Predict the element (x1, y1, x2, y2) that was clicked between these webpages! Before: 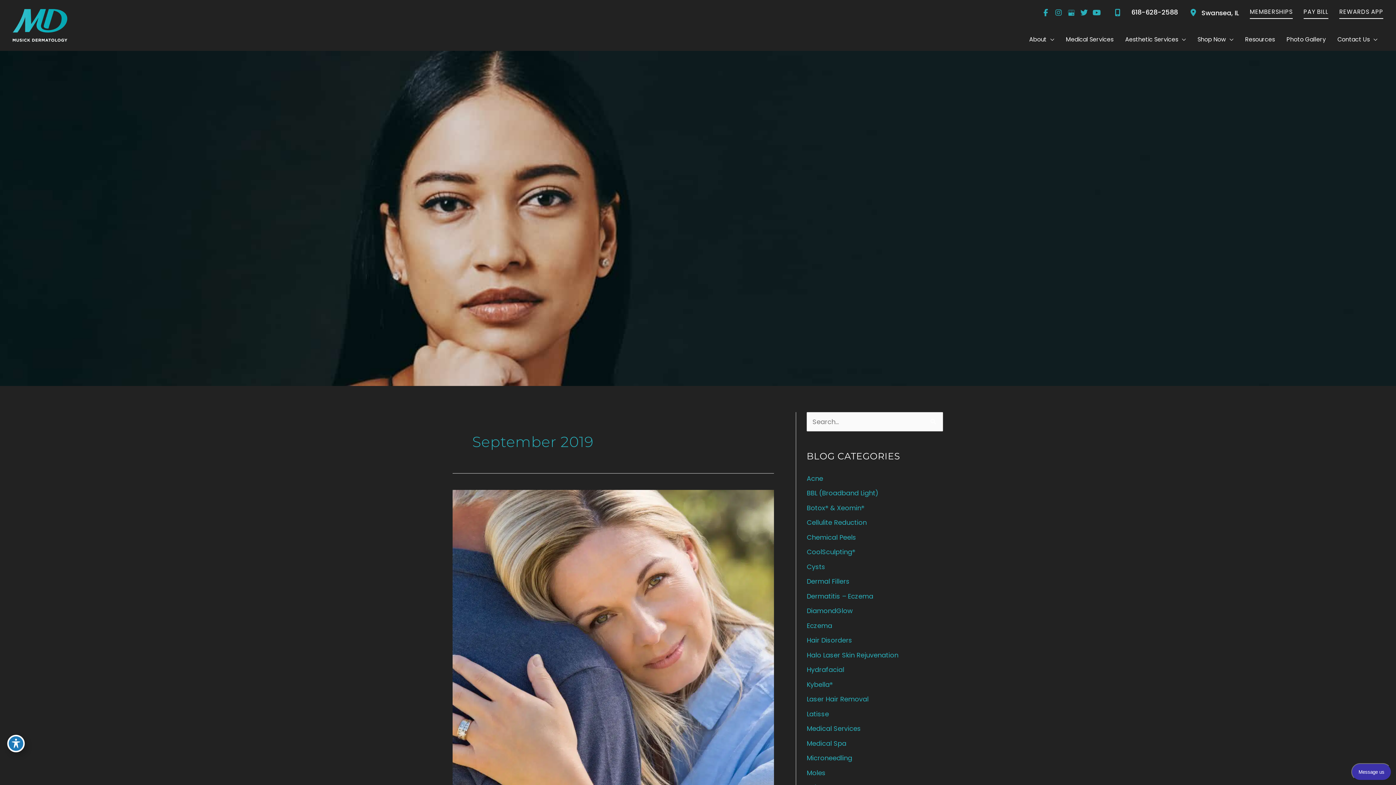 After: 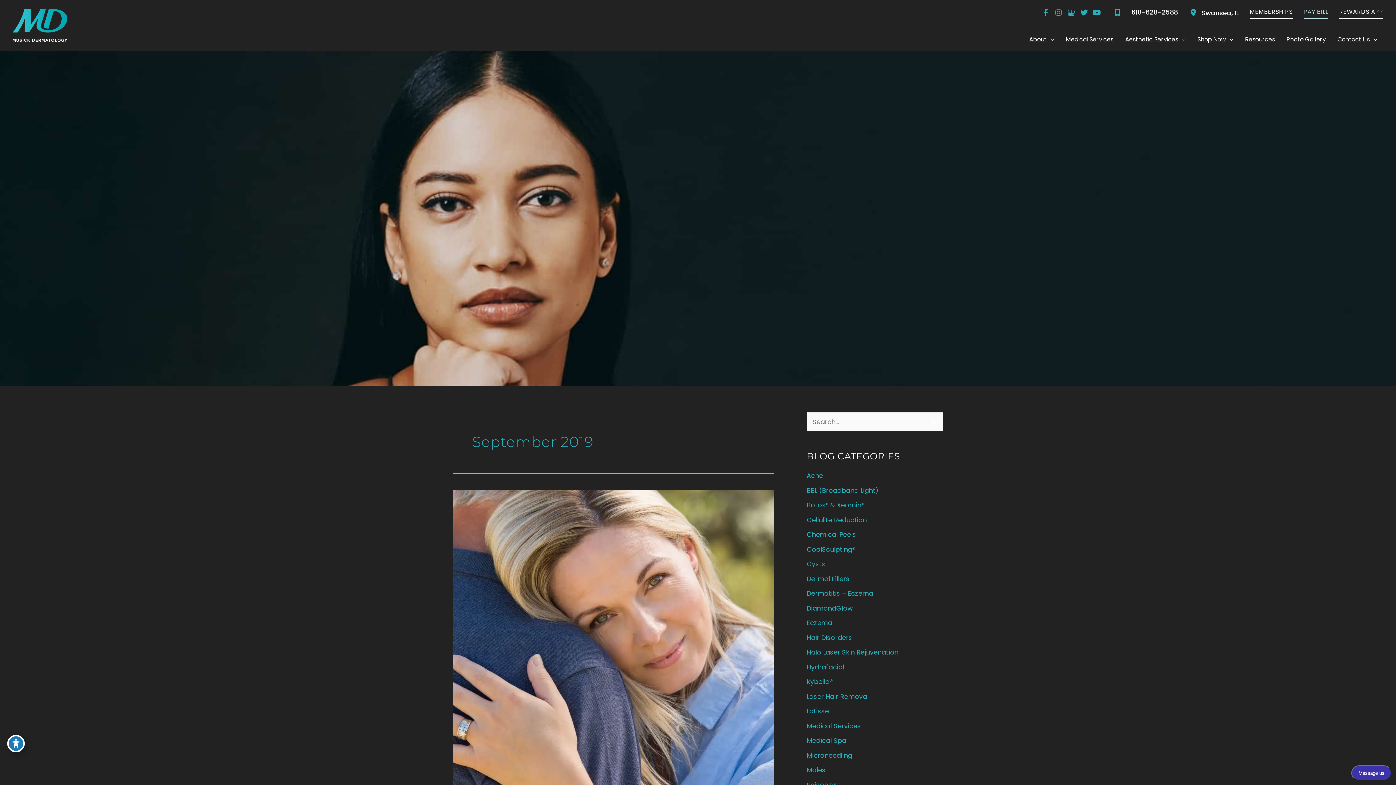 Action: label: PAY BILL bbox: (1300, 6, 1328, 18)